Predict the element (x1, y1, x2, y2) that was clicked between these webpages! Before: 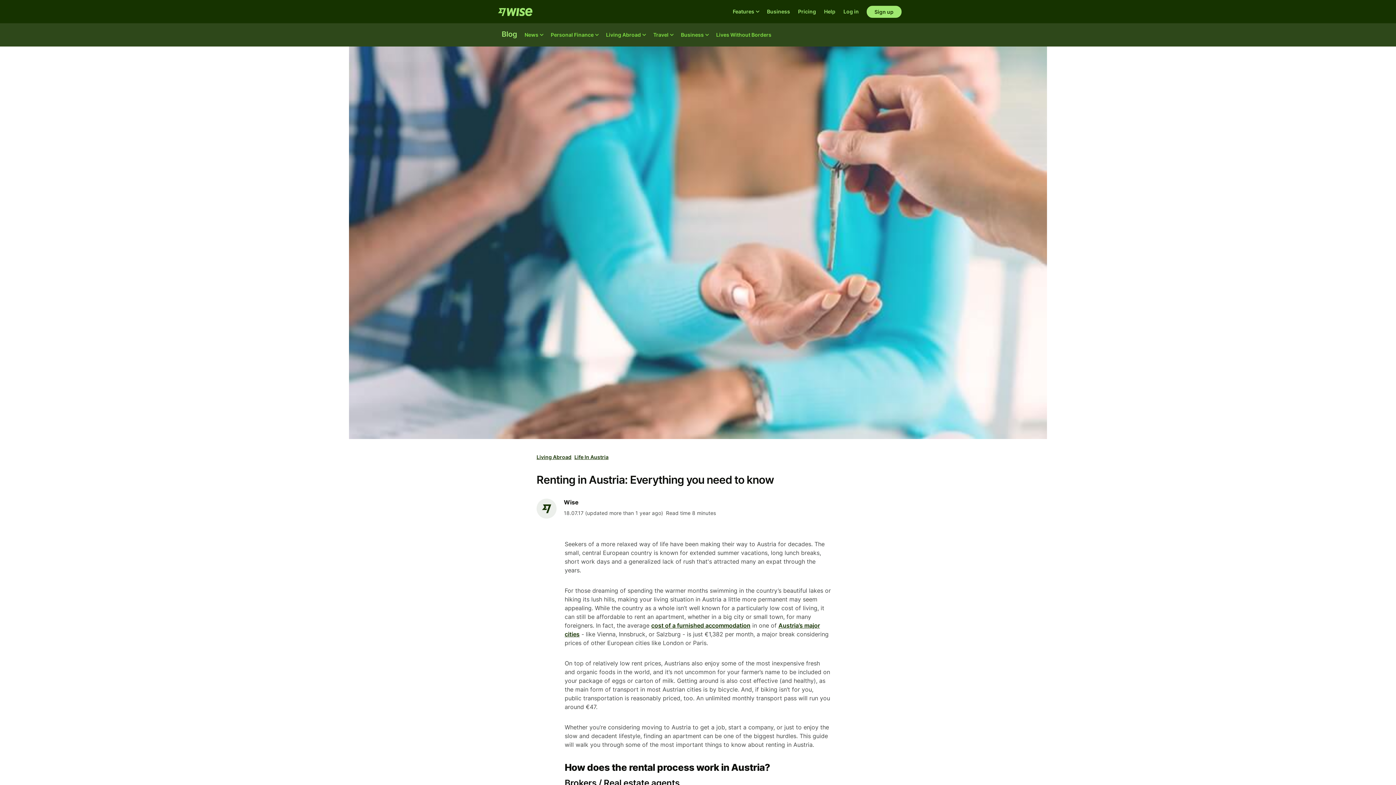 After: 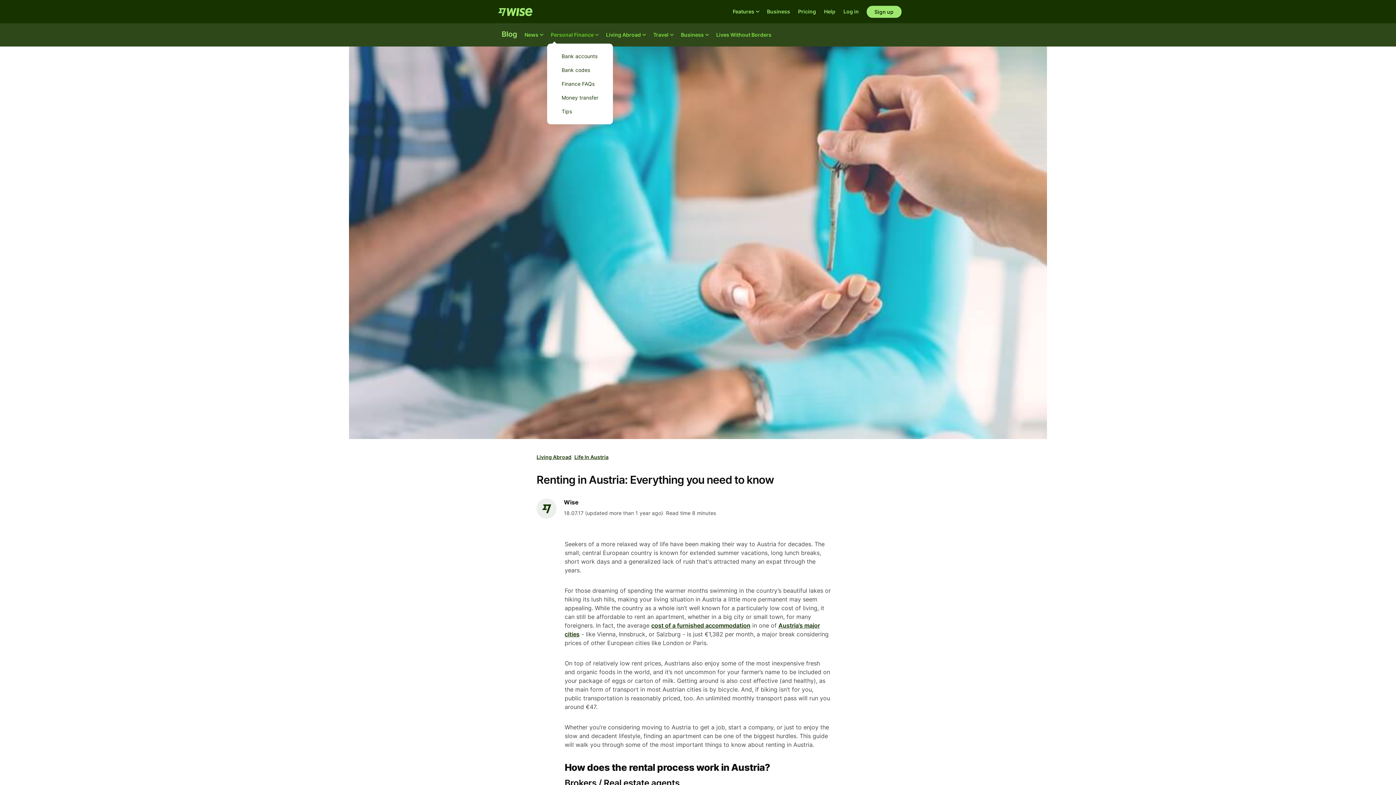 Action: label: Personal Finance bbox: (547, 23, 602, 46)